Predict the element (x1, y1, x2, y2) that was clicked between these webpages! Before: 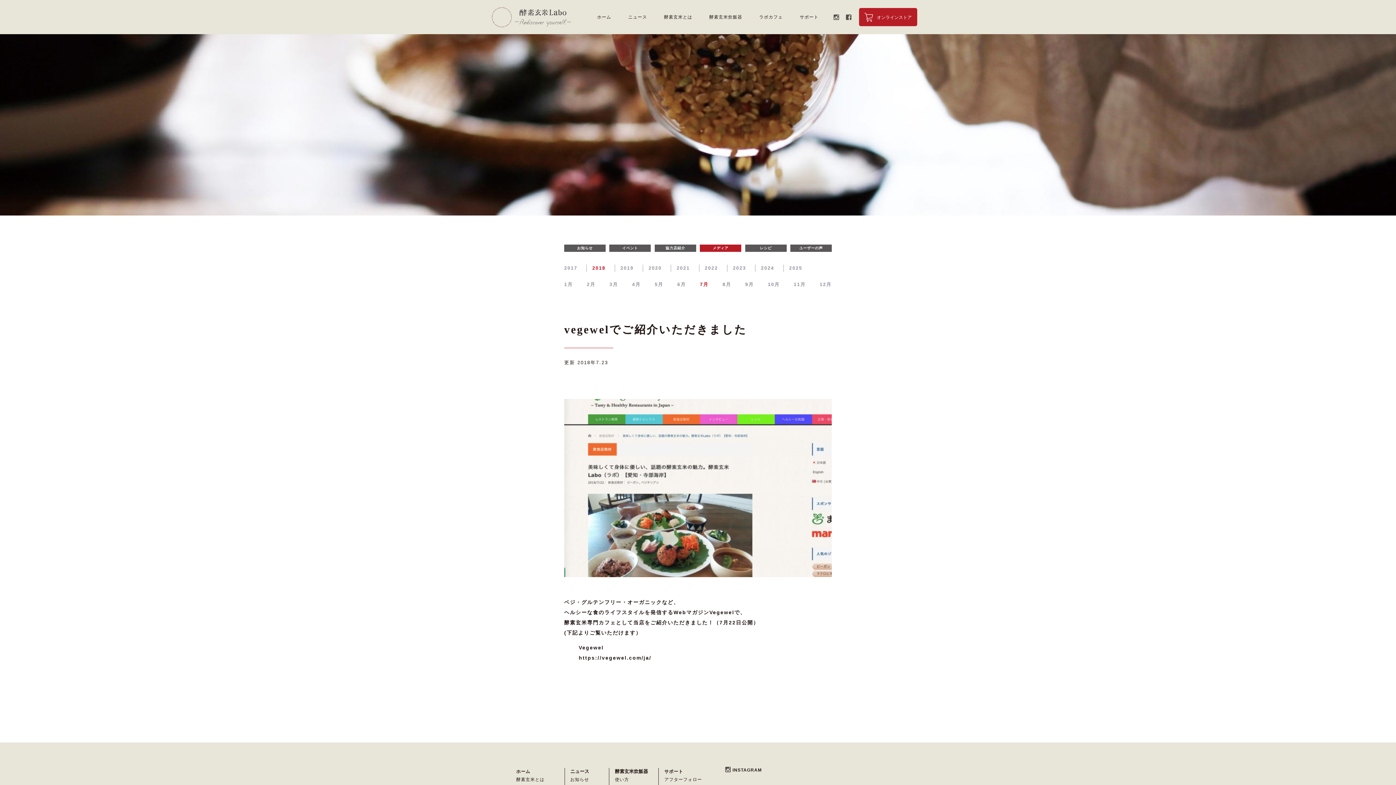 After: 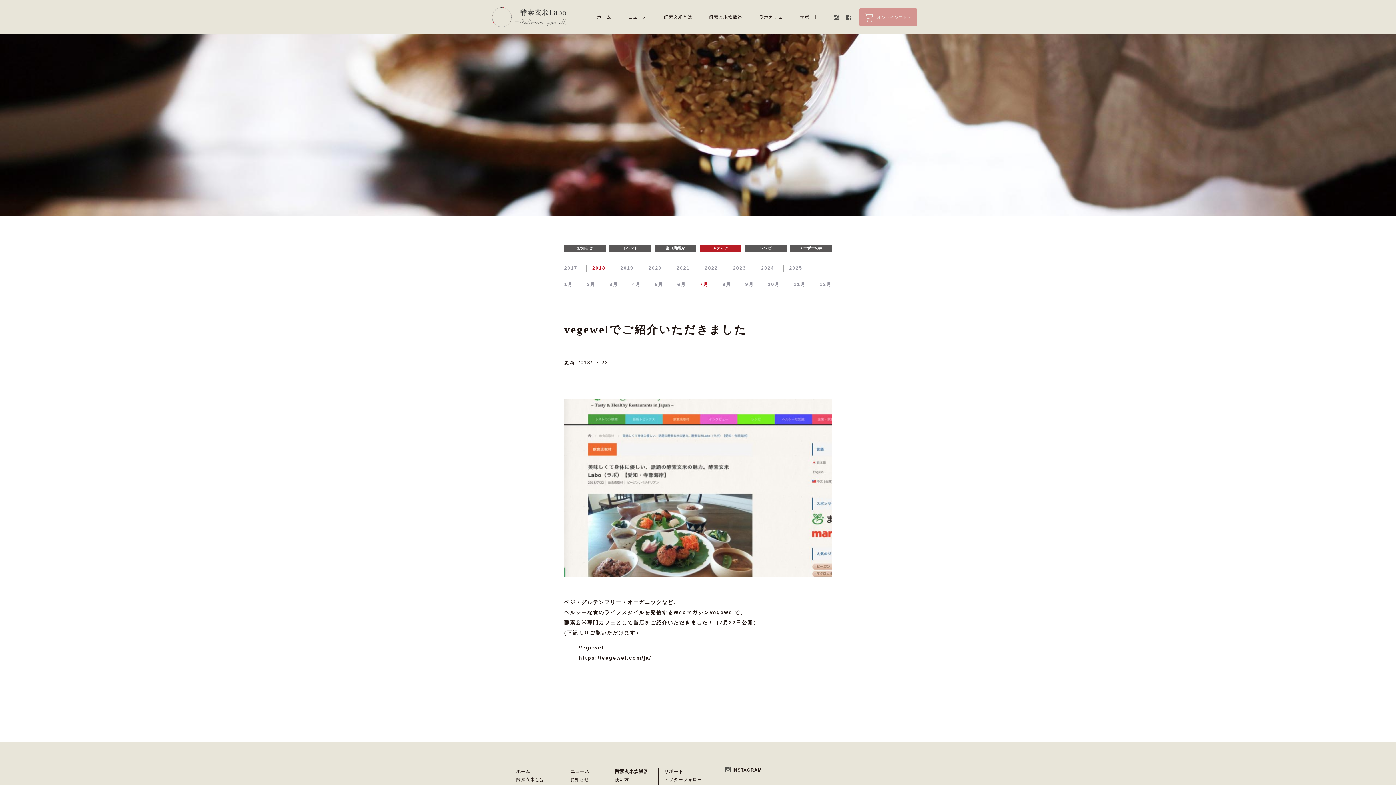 Action: label: オンラインストア bbox: (859, 8, 917, 26)